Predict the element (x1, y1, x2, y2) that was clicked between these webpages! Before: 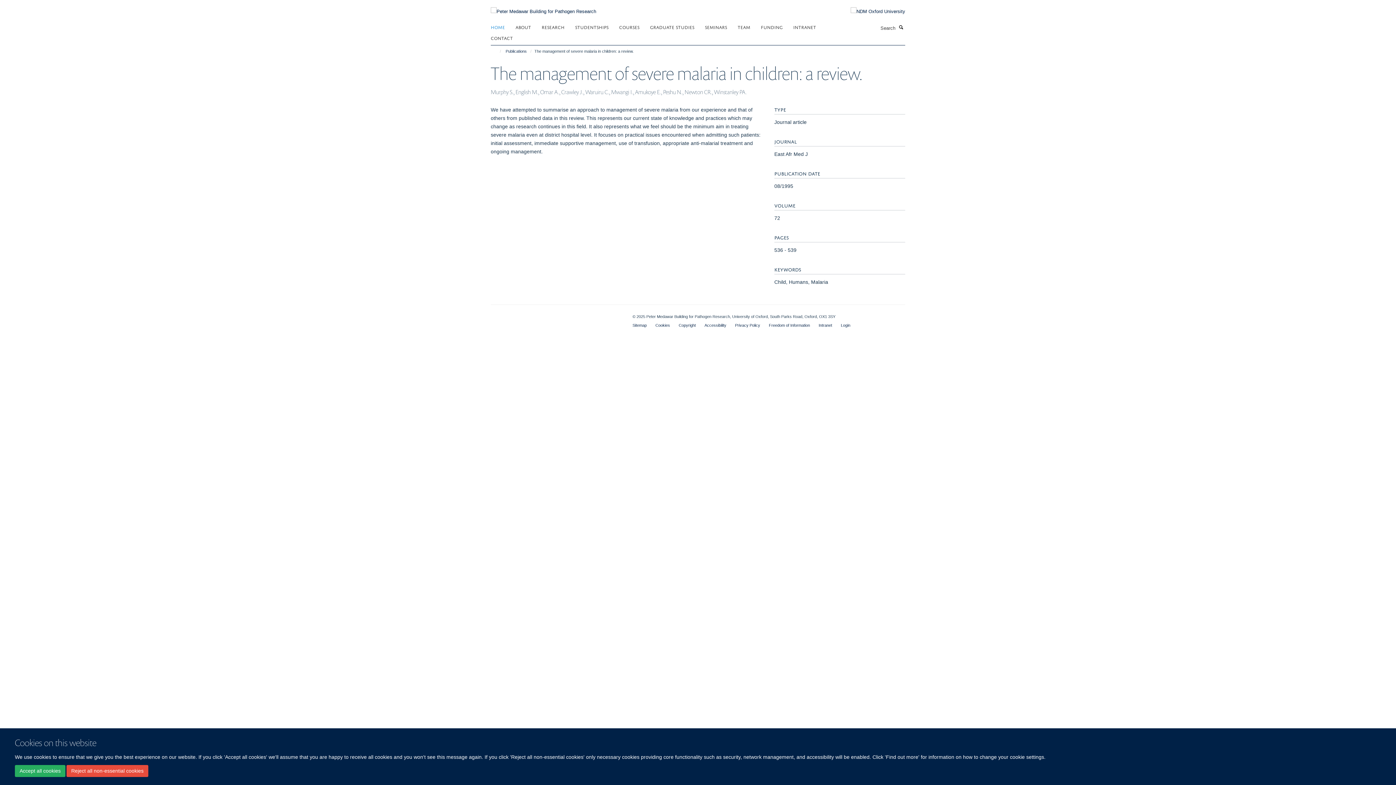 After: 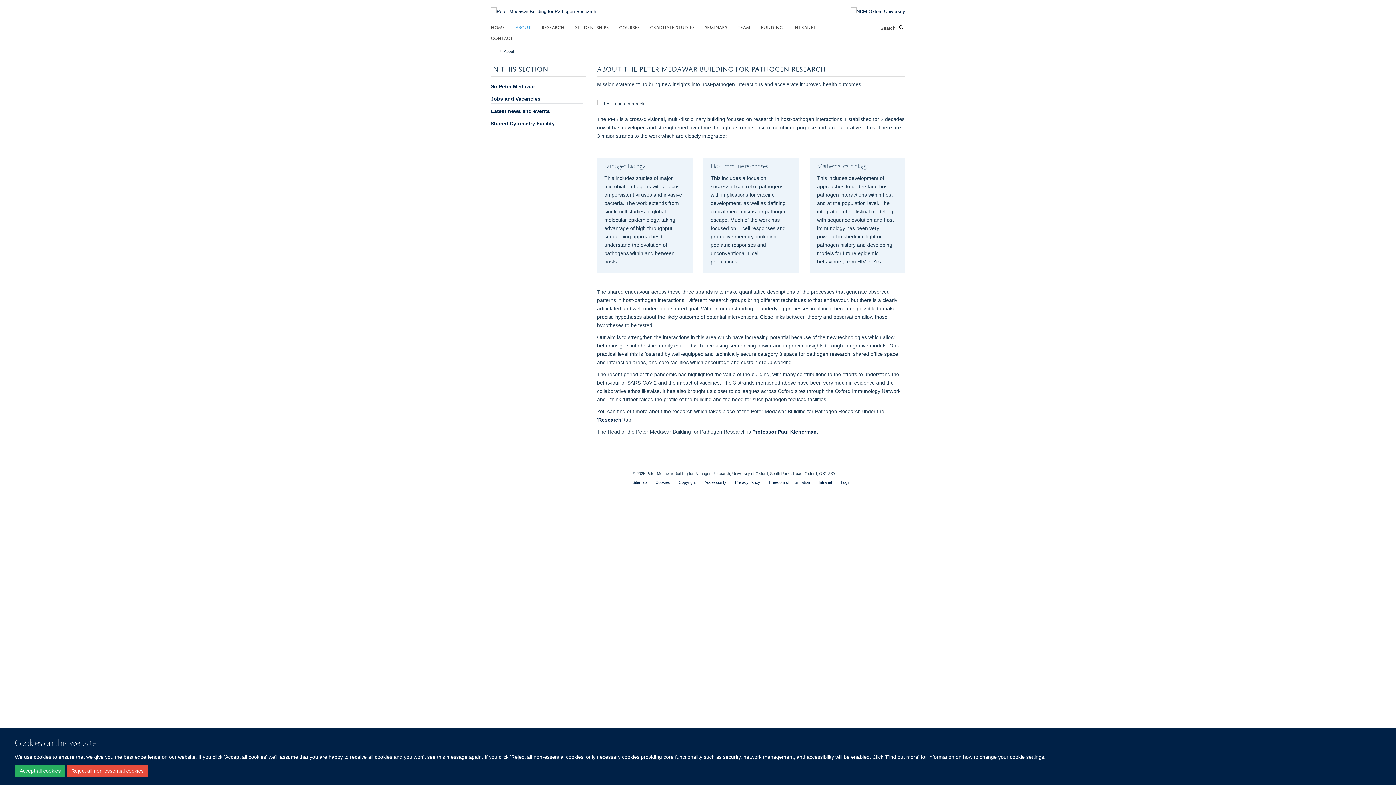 Action: bbox: (515, 21, 540, 32) label: ABOUT